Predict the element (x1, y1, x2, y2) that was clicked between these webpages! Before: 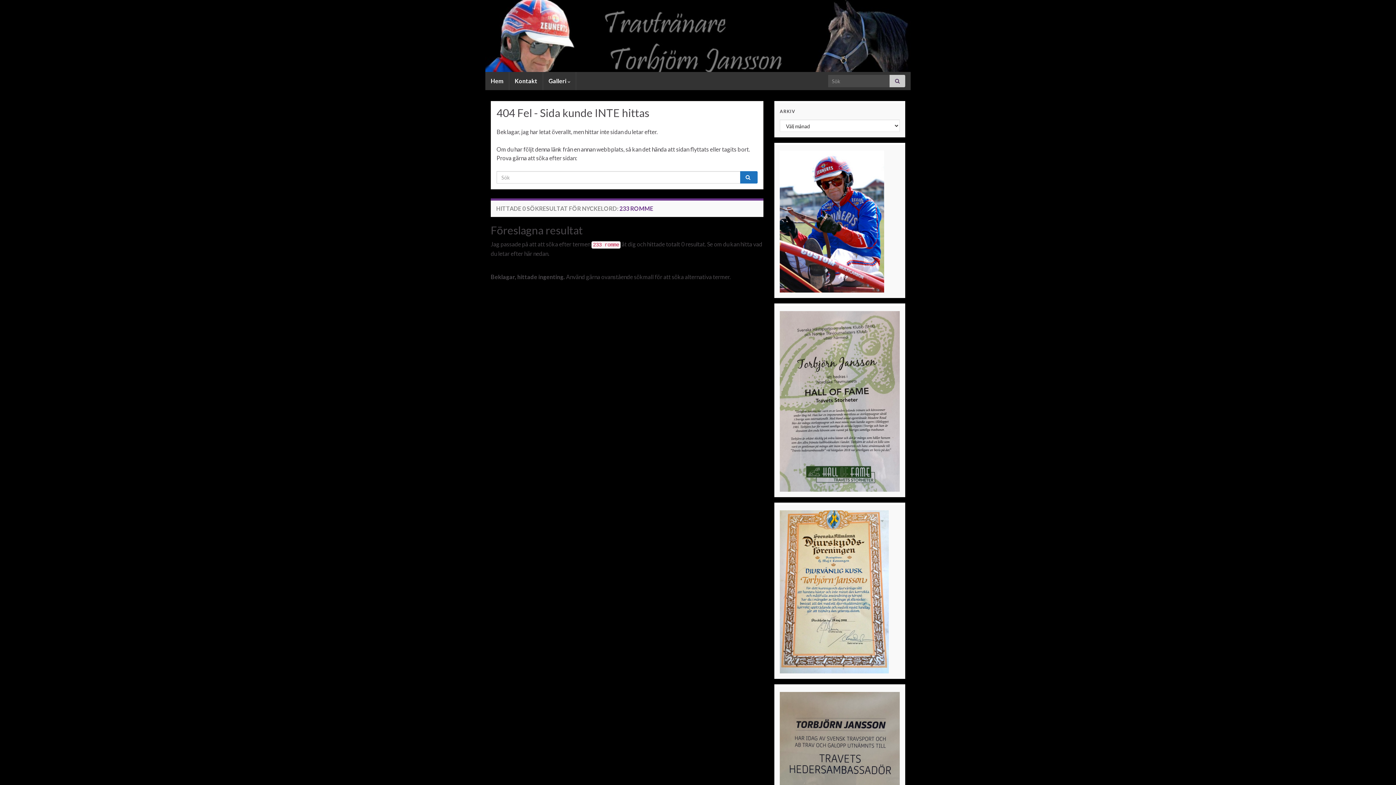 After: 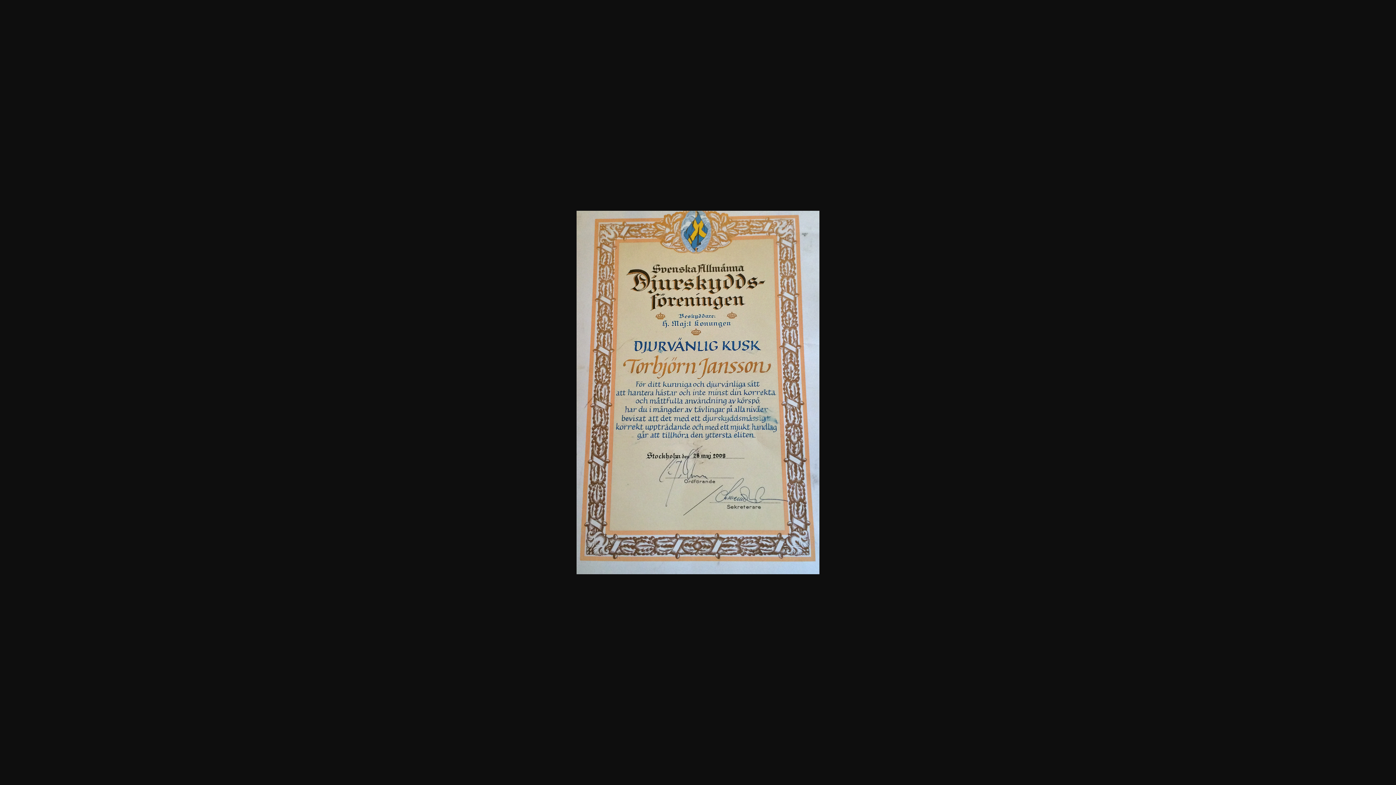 Action: bbox: (780, 587, 889, 594)